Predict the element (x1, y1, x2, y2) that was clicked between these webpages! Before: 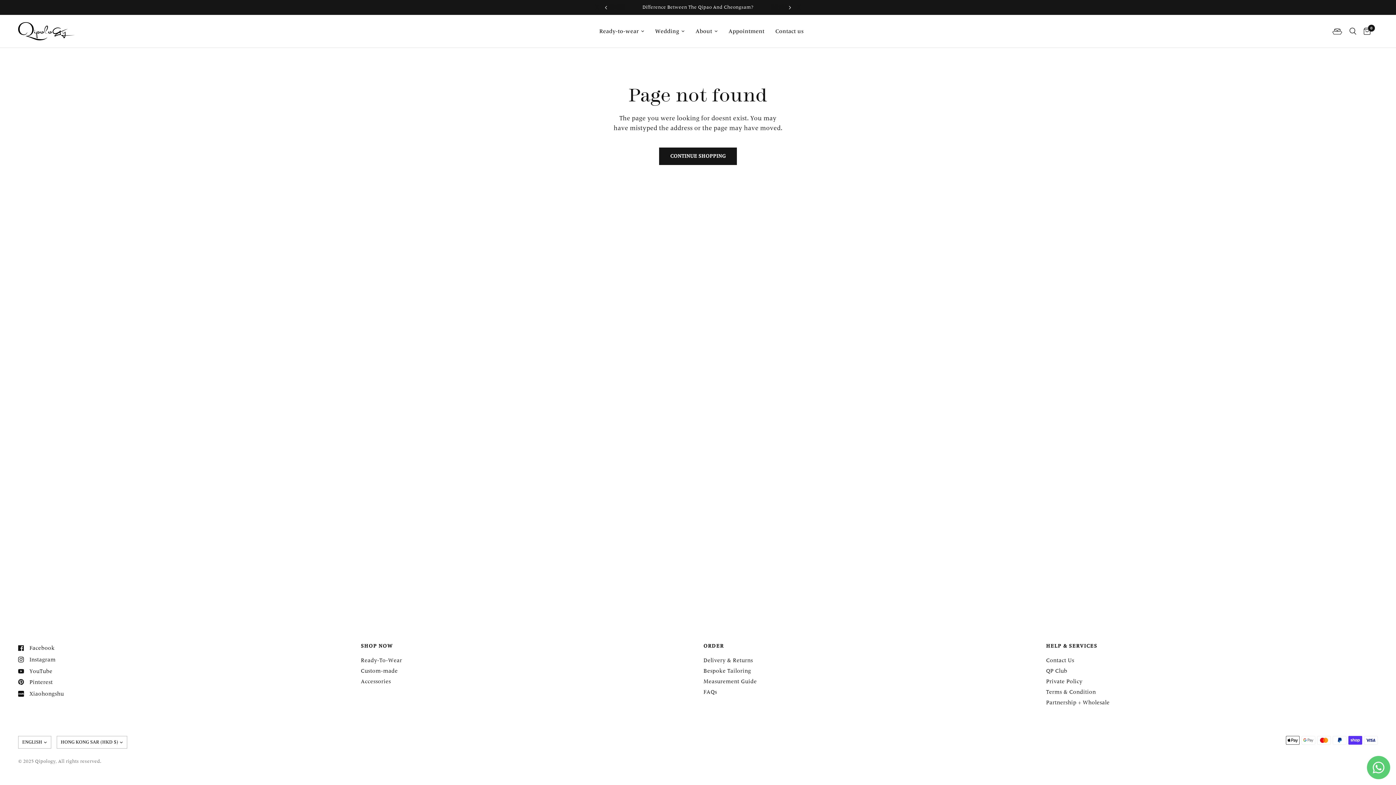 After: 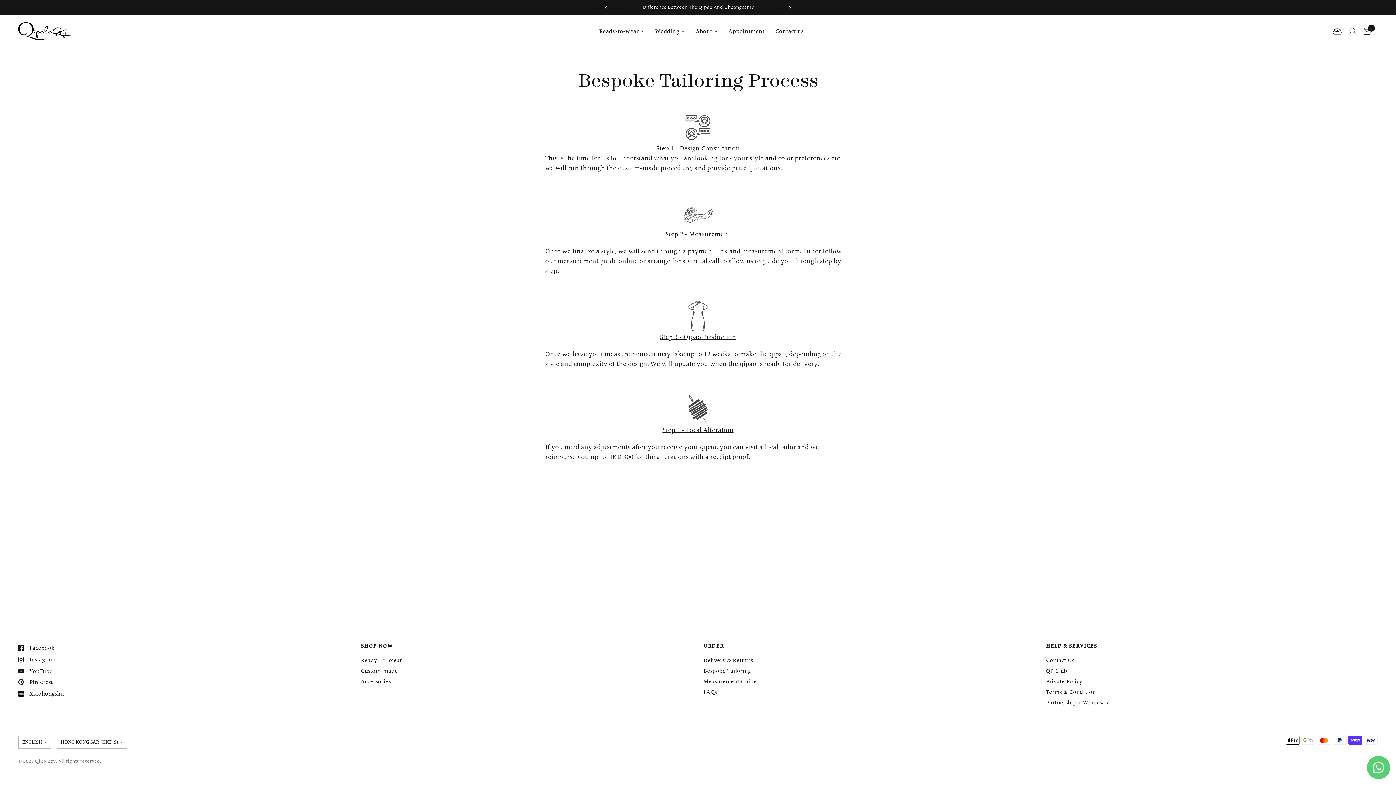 Action: label: Bespoke Tailoring bbox: (703, 668, 751, 674)